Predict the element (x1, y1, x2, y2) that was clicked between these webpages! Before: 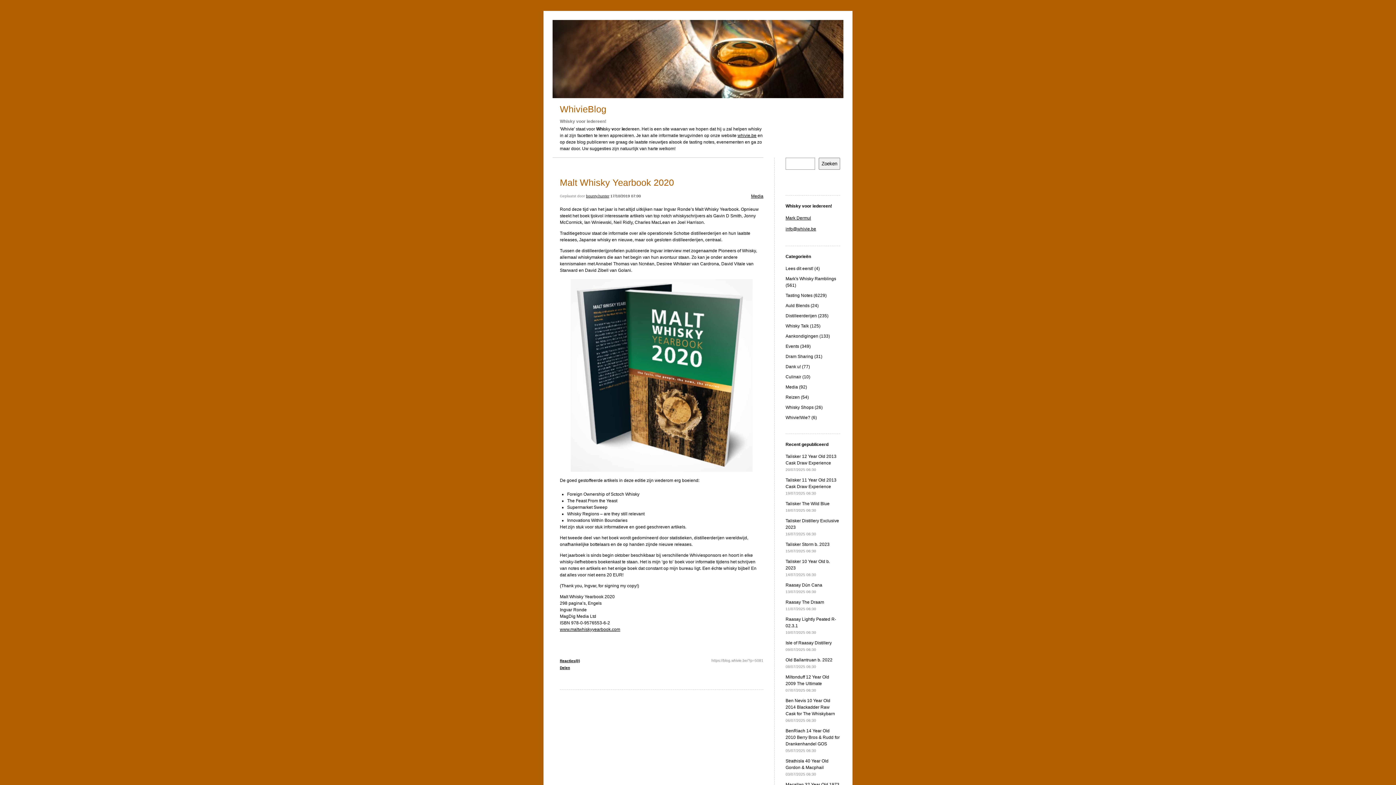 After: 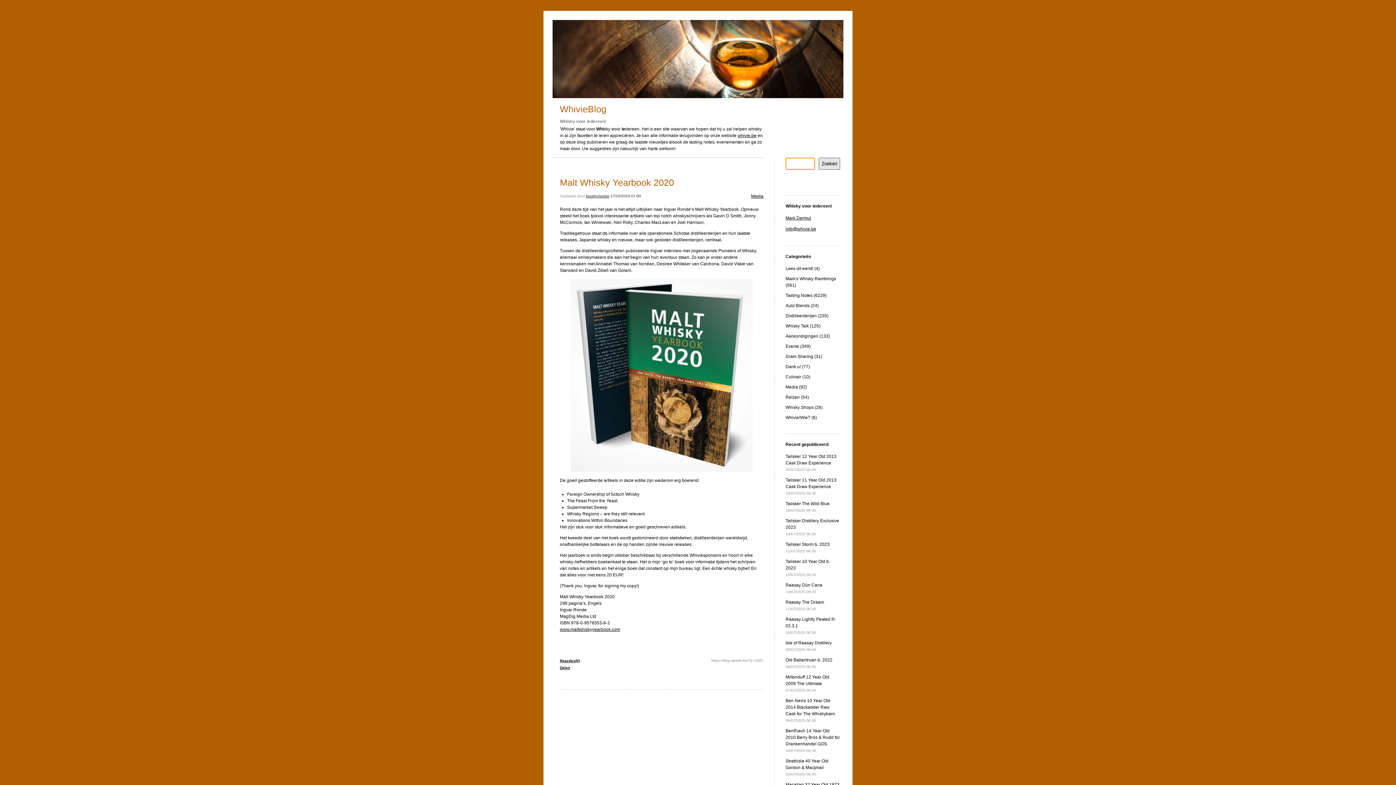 Action: bbox: (818, 157, 840, 169) label: Zoeken